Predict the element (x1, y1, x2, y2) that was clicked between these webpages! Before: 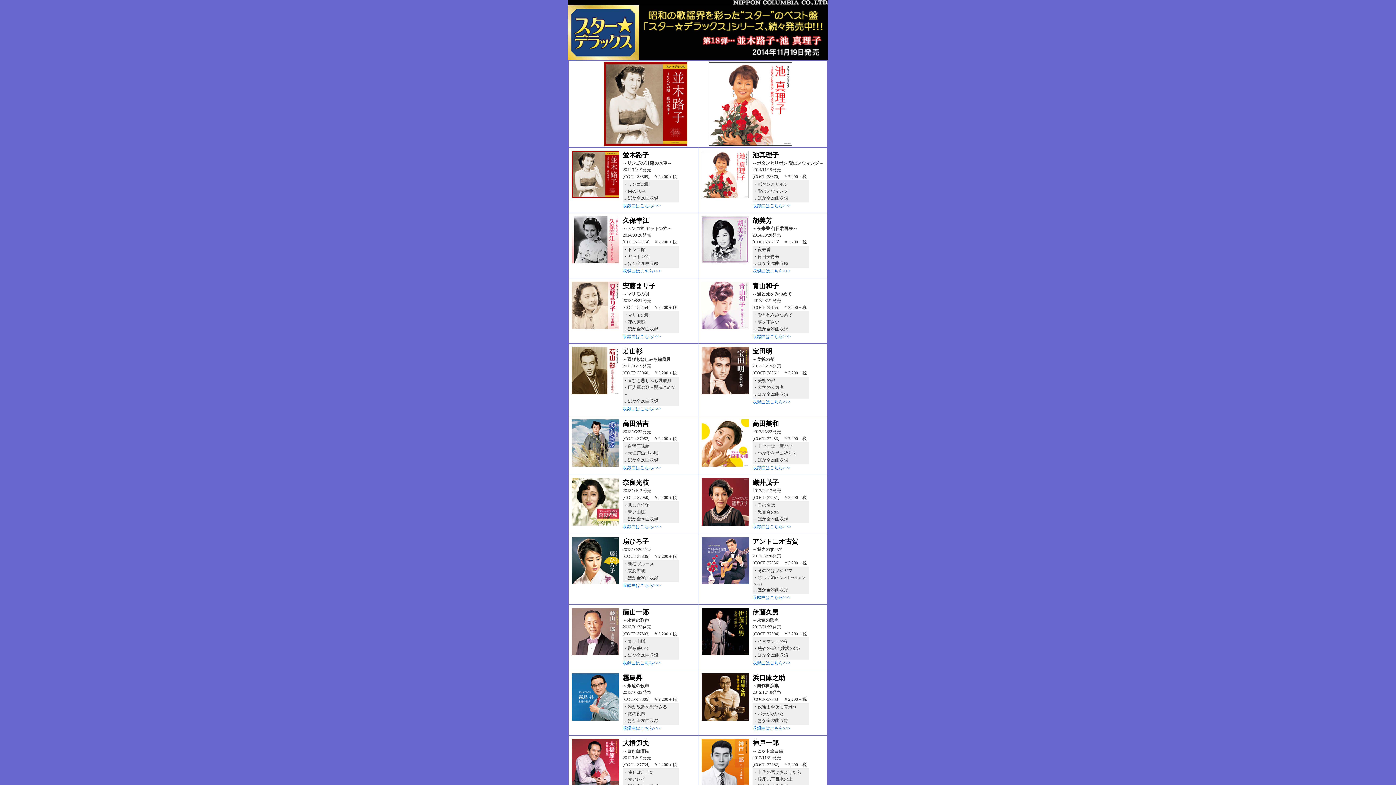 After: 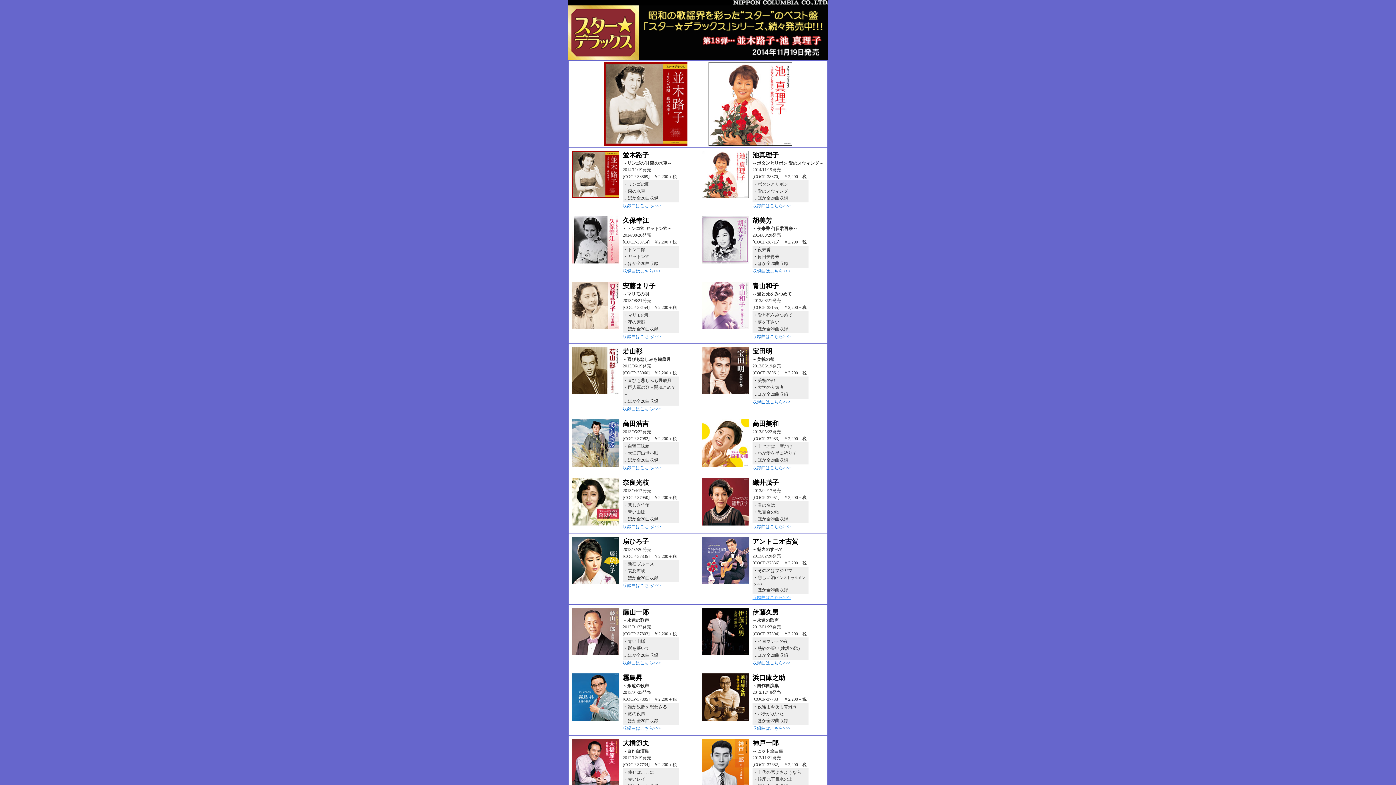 Action: bbox: (752, 595, 790, 600) label: 収録曲はこちら>>>